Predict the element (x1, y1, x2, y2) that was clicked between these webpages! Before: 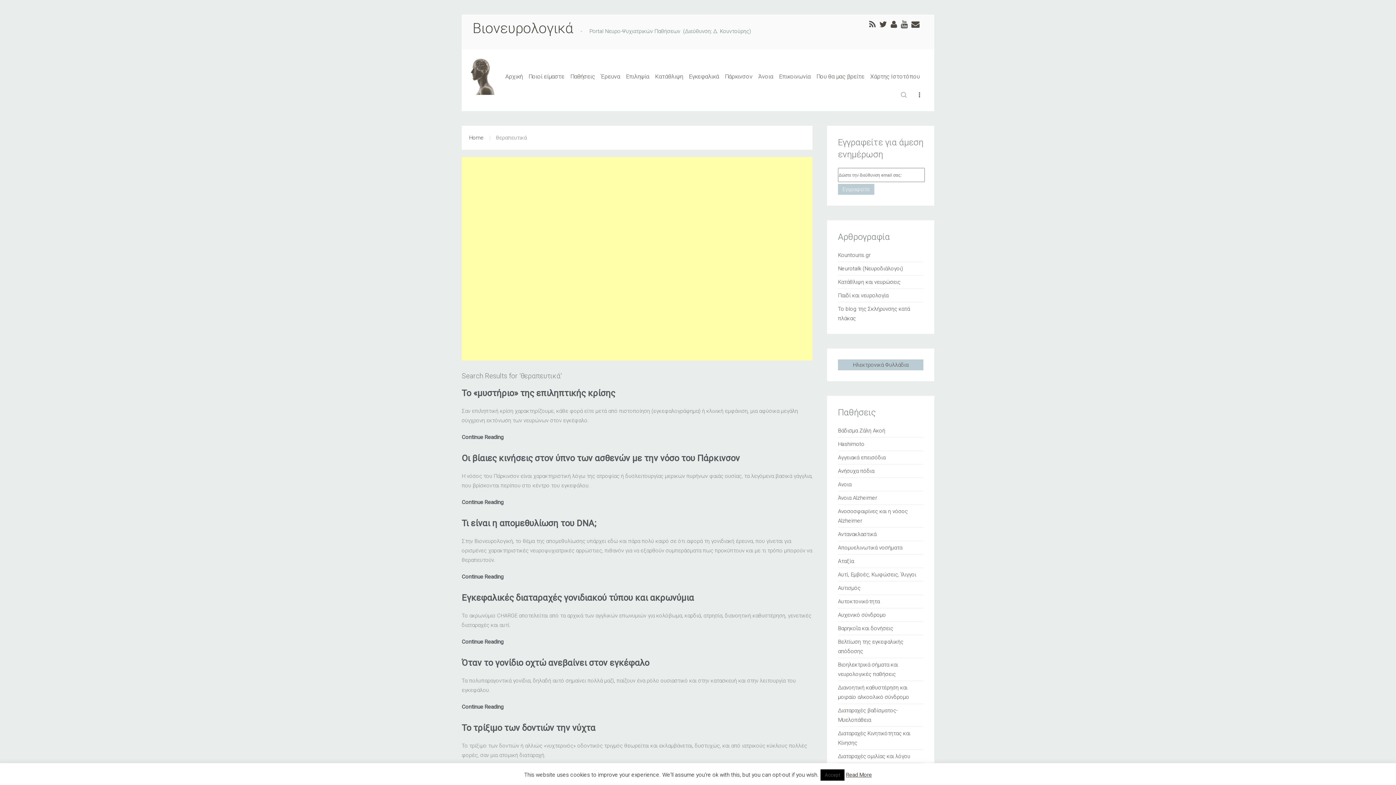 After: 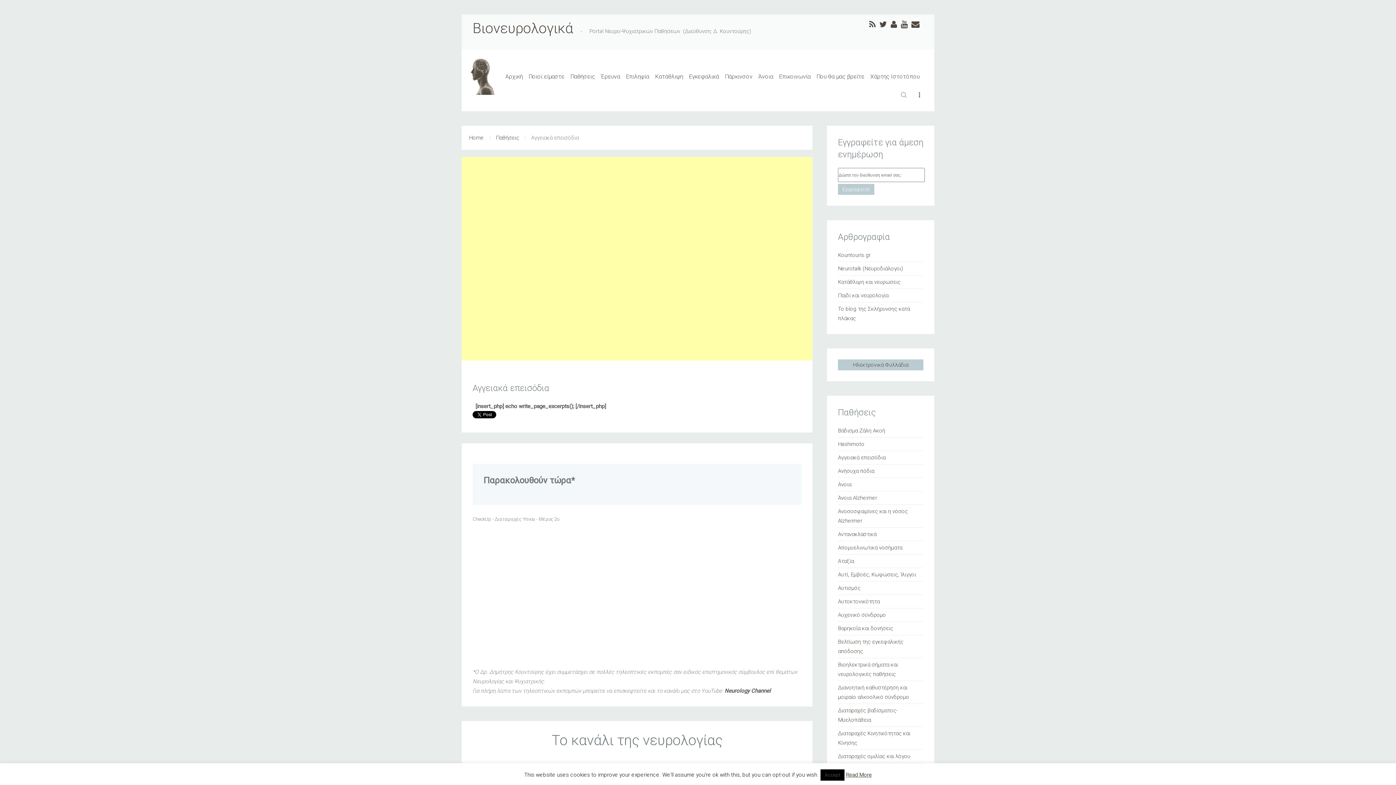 Action: label: Εγκεφαλικά bbox: (686, 58, 722, 73)